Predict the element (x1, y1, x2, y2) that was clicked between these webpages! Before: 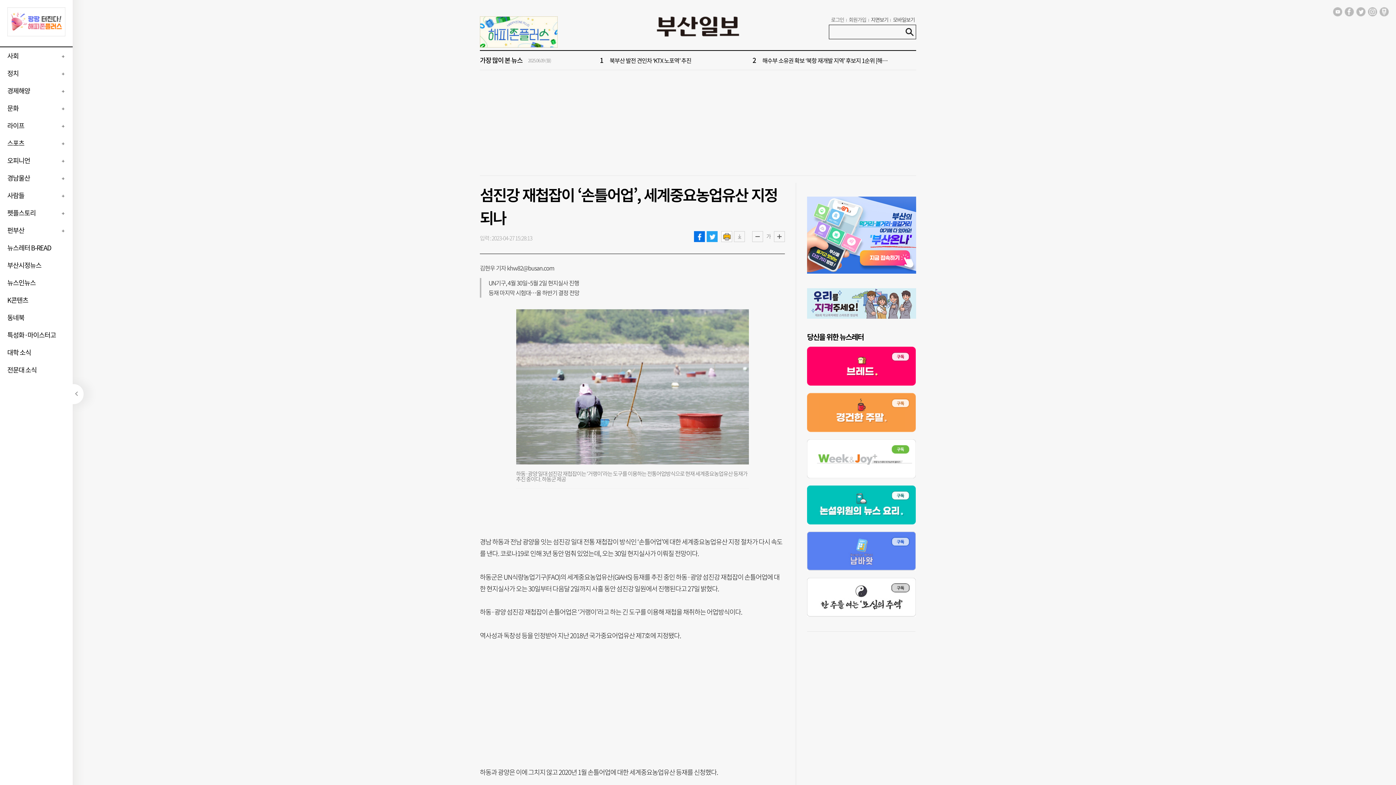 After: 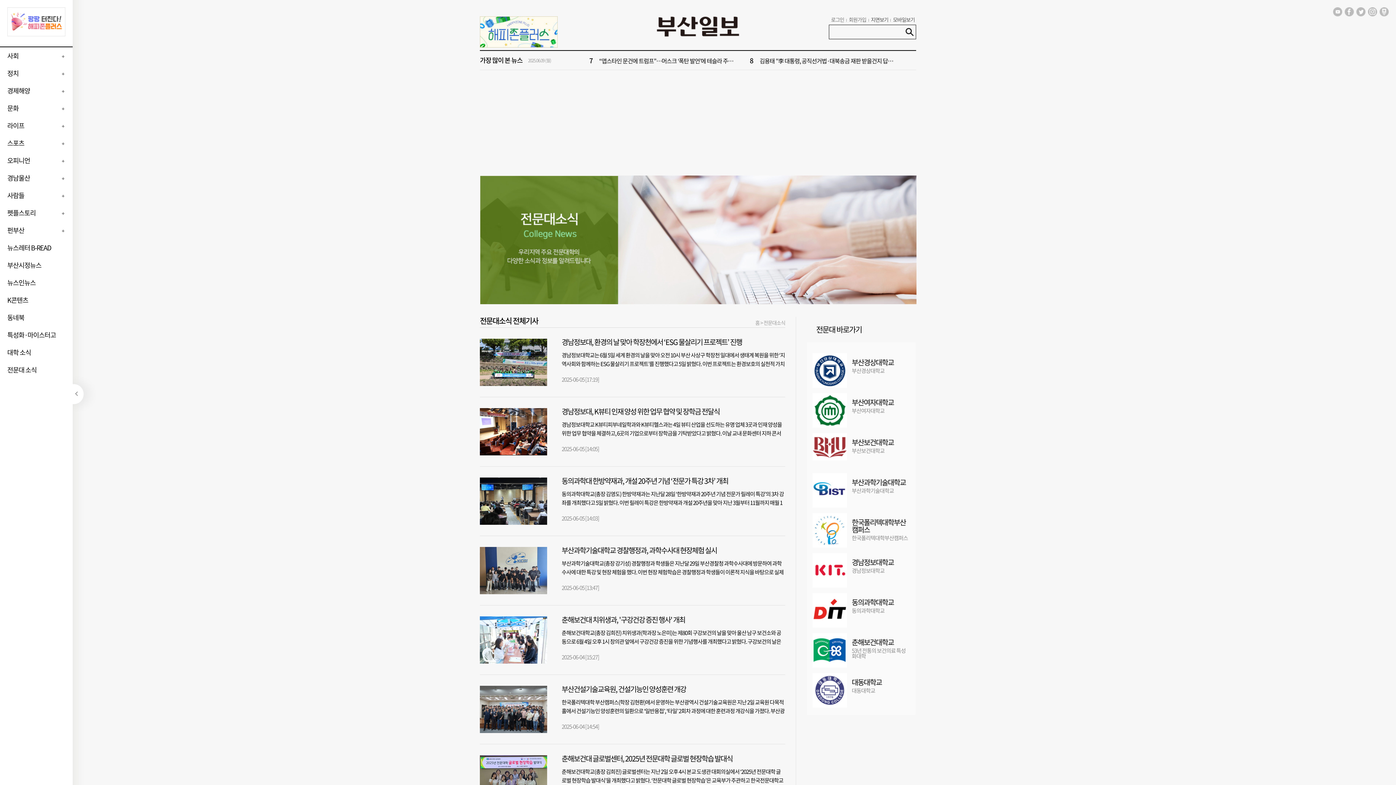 Action: label: 전문대 소식 bbox: (0, 365, 36, 374)